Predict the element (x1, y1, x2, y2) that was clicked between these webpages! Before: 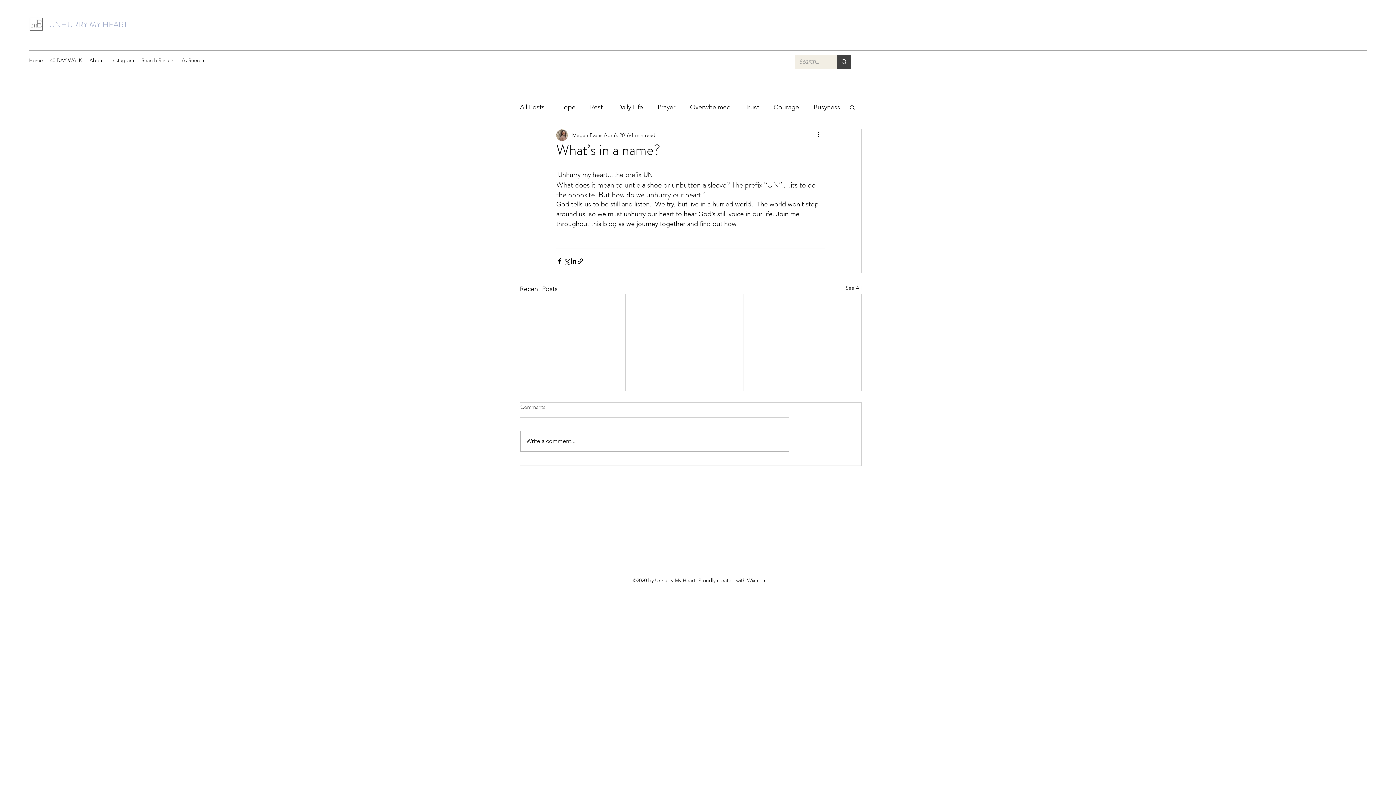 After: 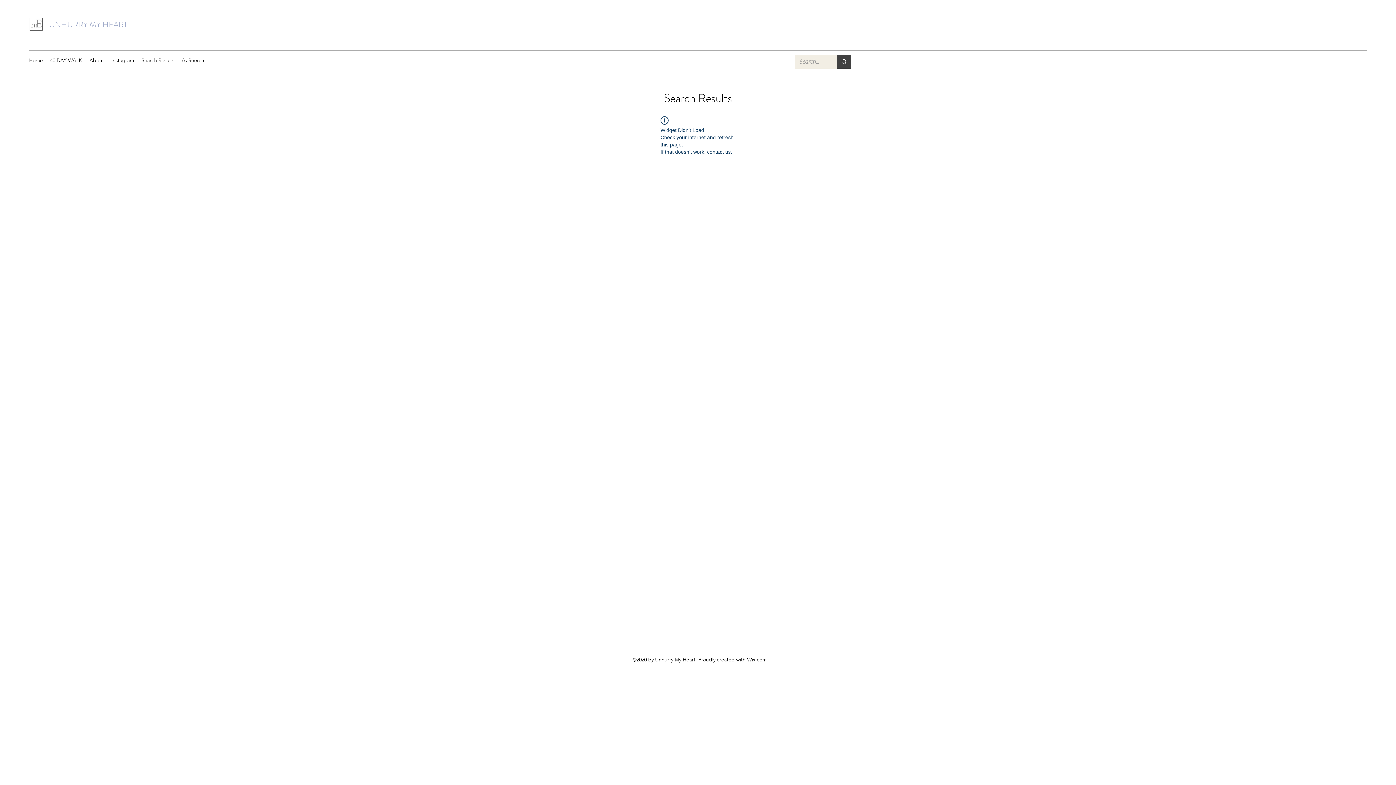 Action: bbox: (137, 54, 178, 65) label: Search Results